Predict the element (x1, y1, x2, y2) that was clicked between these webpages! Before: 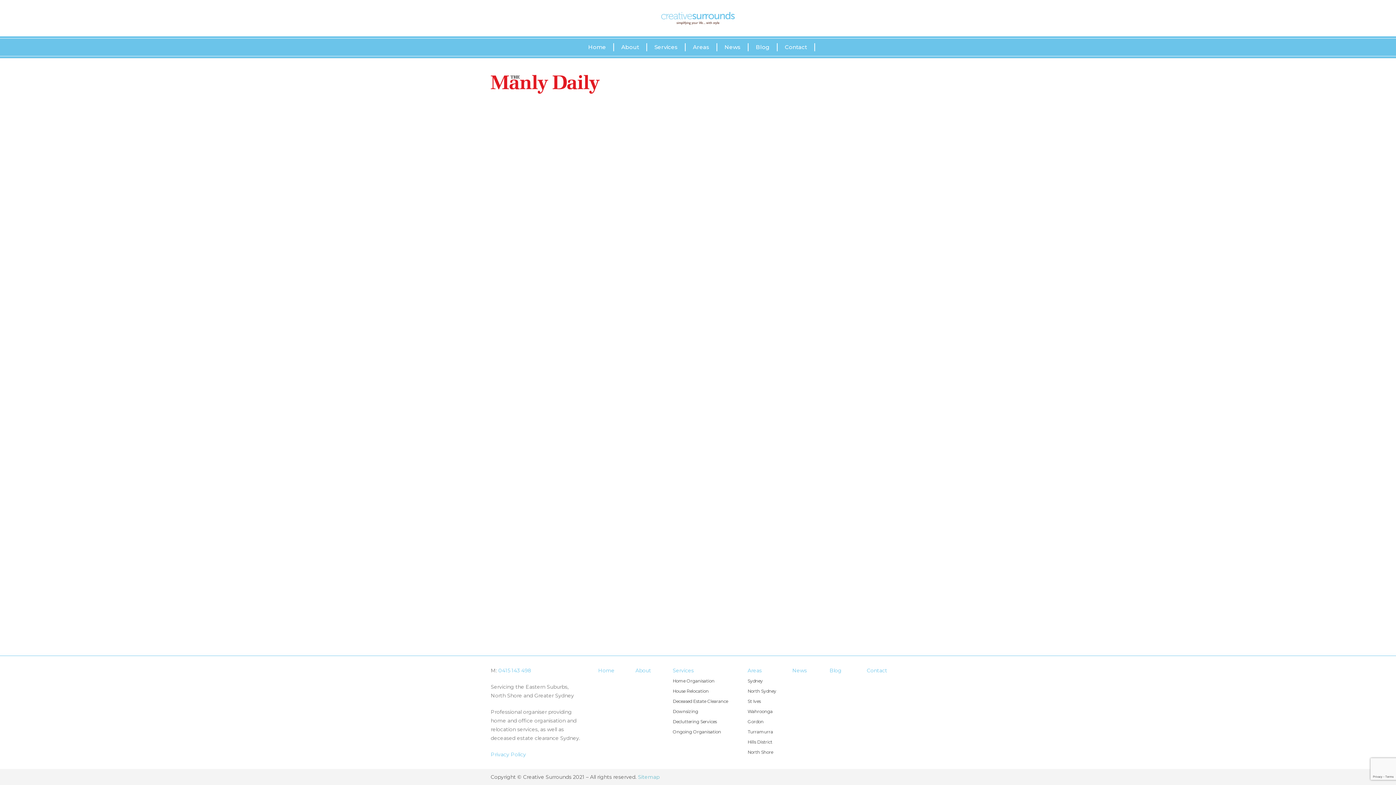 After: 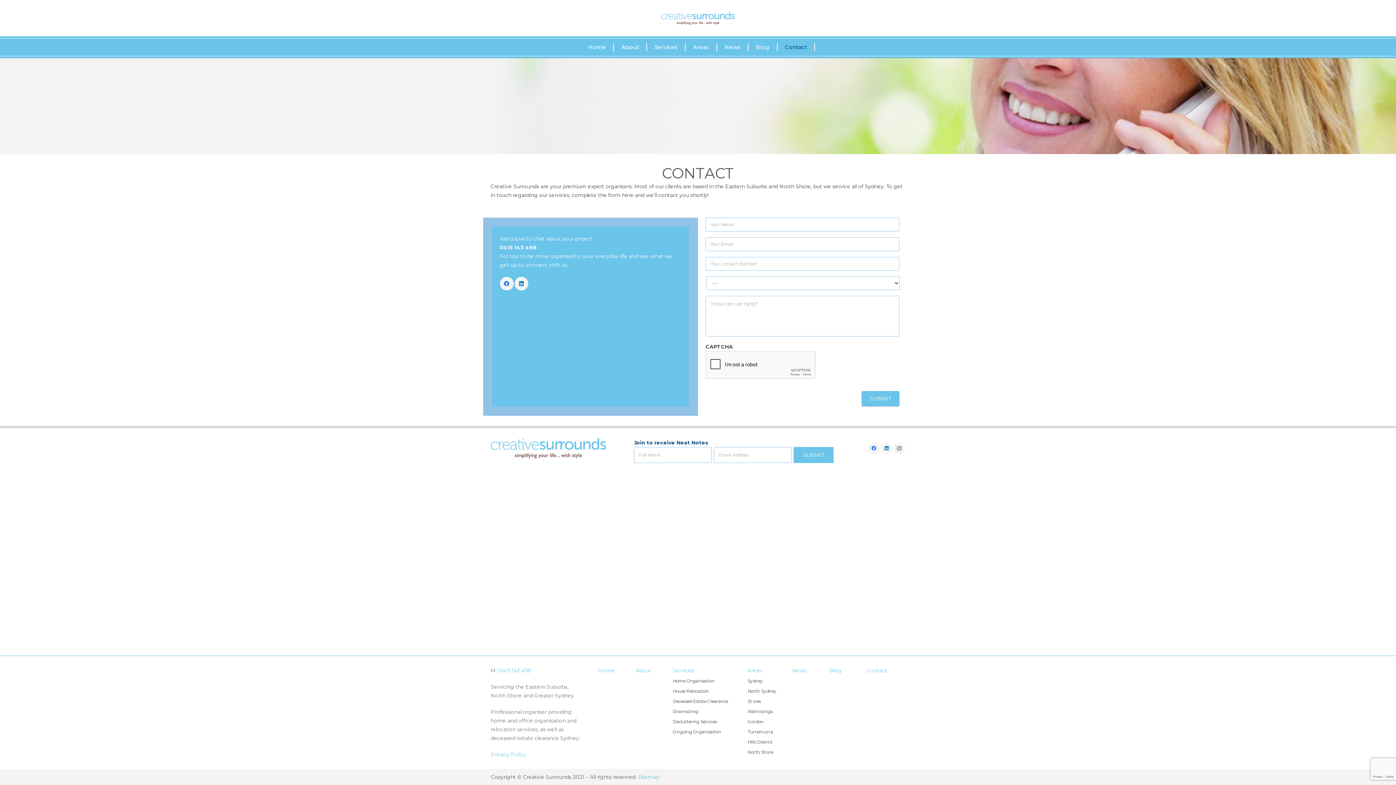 Action: label: Contact bbox: (777, 43, 815, 51)